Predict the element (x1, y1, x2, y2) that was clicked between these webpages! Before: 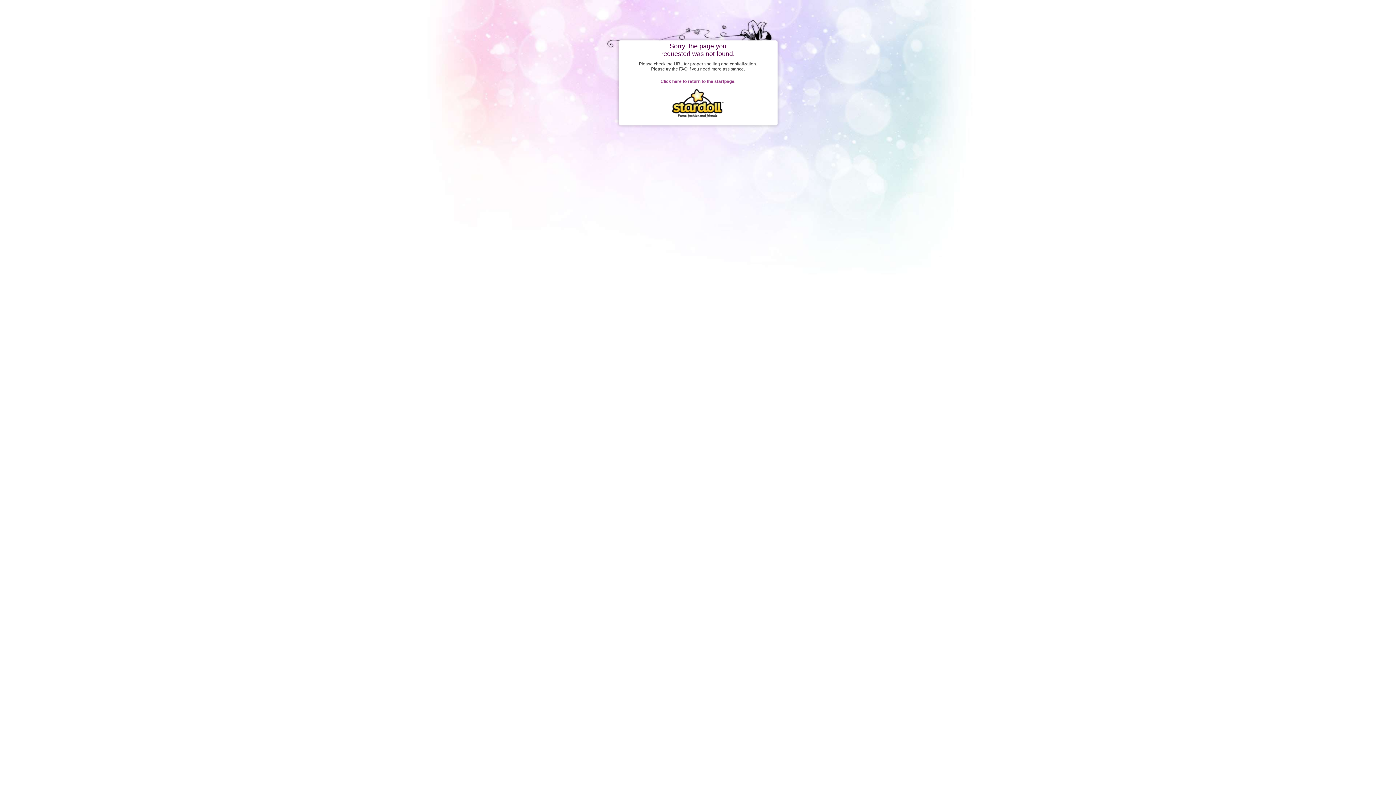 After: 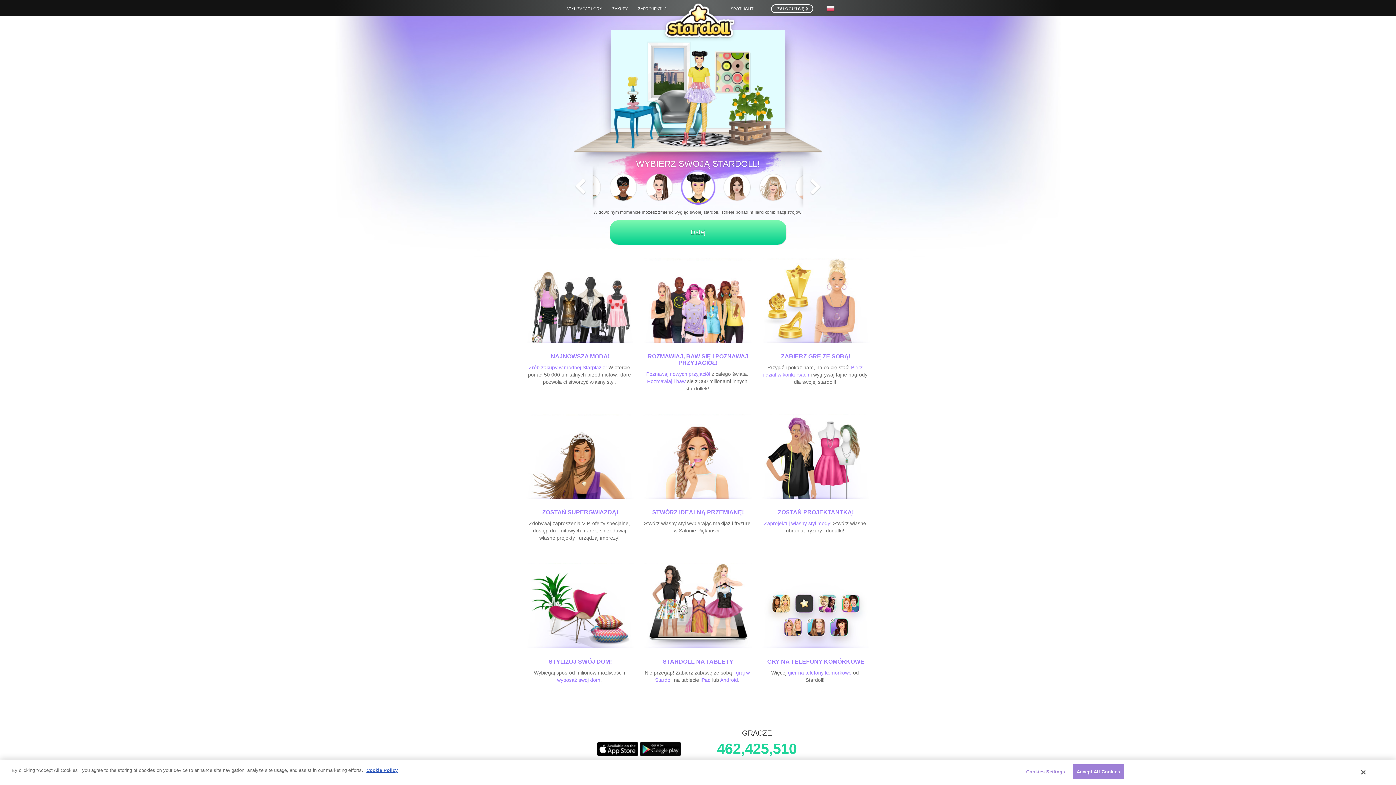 Action: bbox: (672, 113, 724, 118)